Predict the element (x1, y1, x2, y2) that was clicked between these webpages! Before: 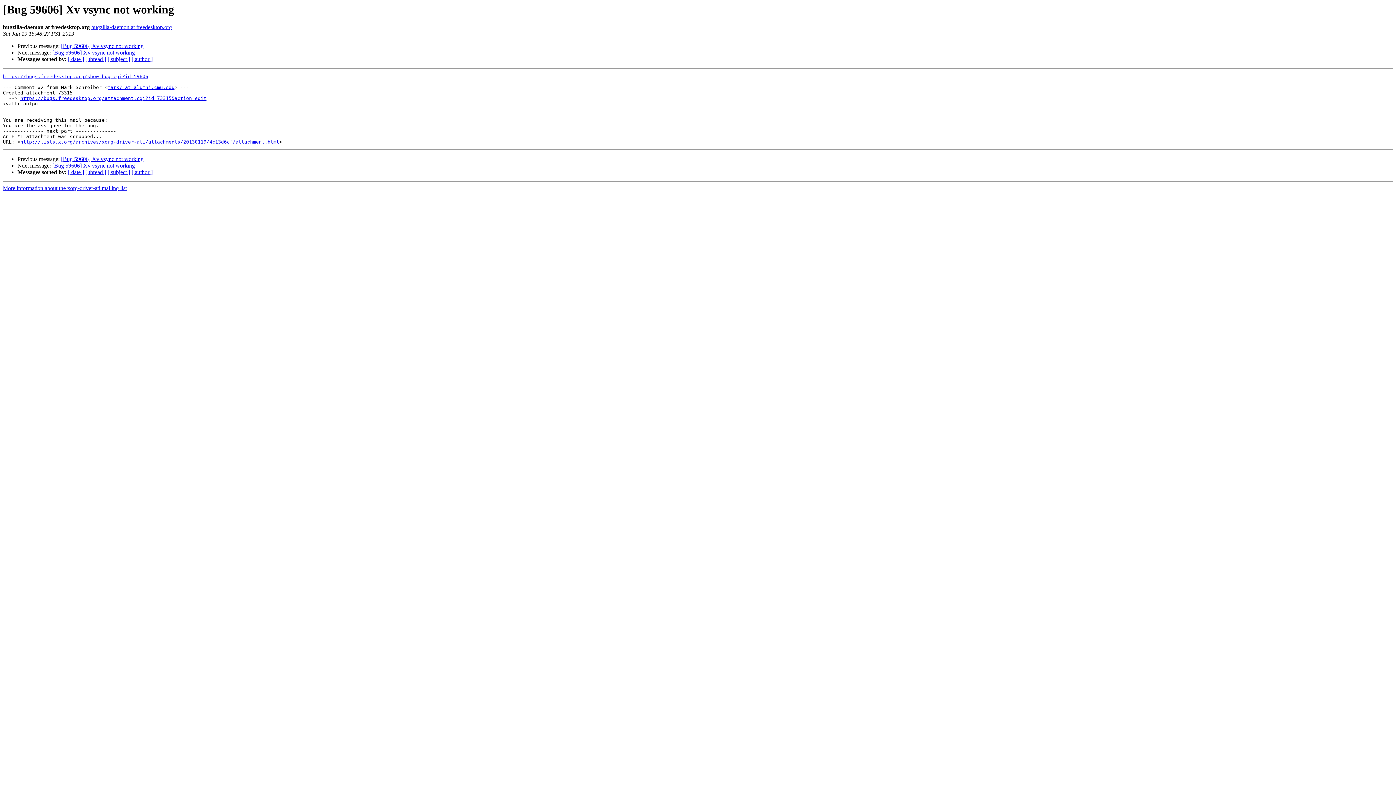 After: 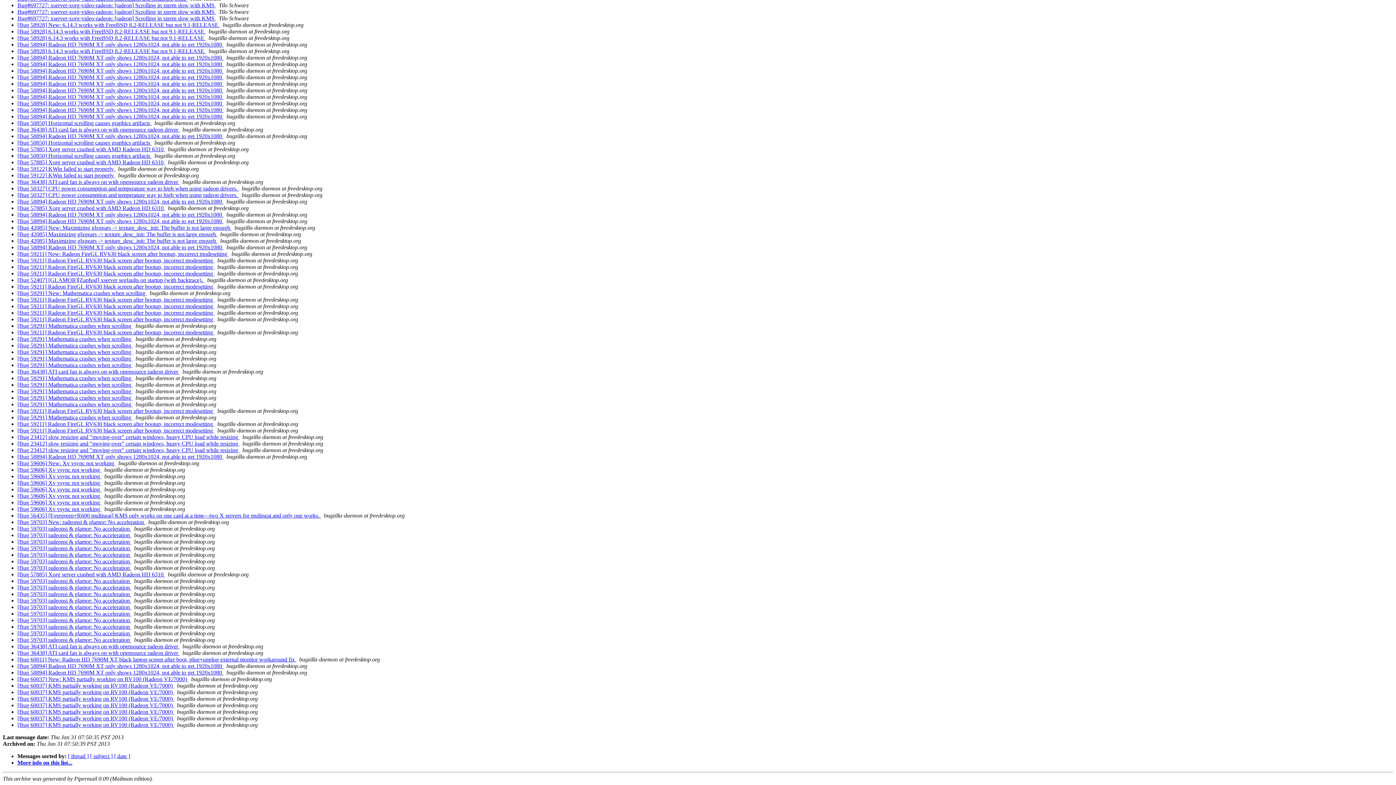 Action: bbox: (131, 56, 152, 62) label: [ author ]